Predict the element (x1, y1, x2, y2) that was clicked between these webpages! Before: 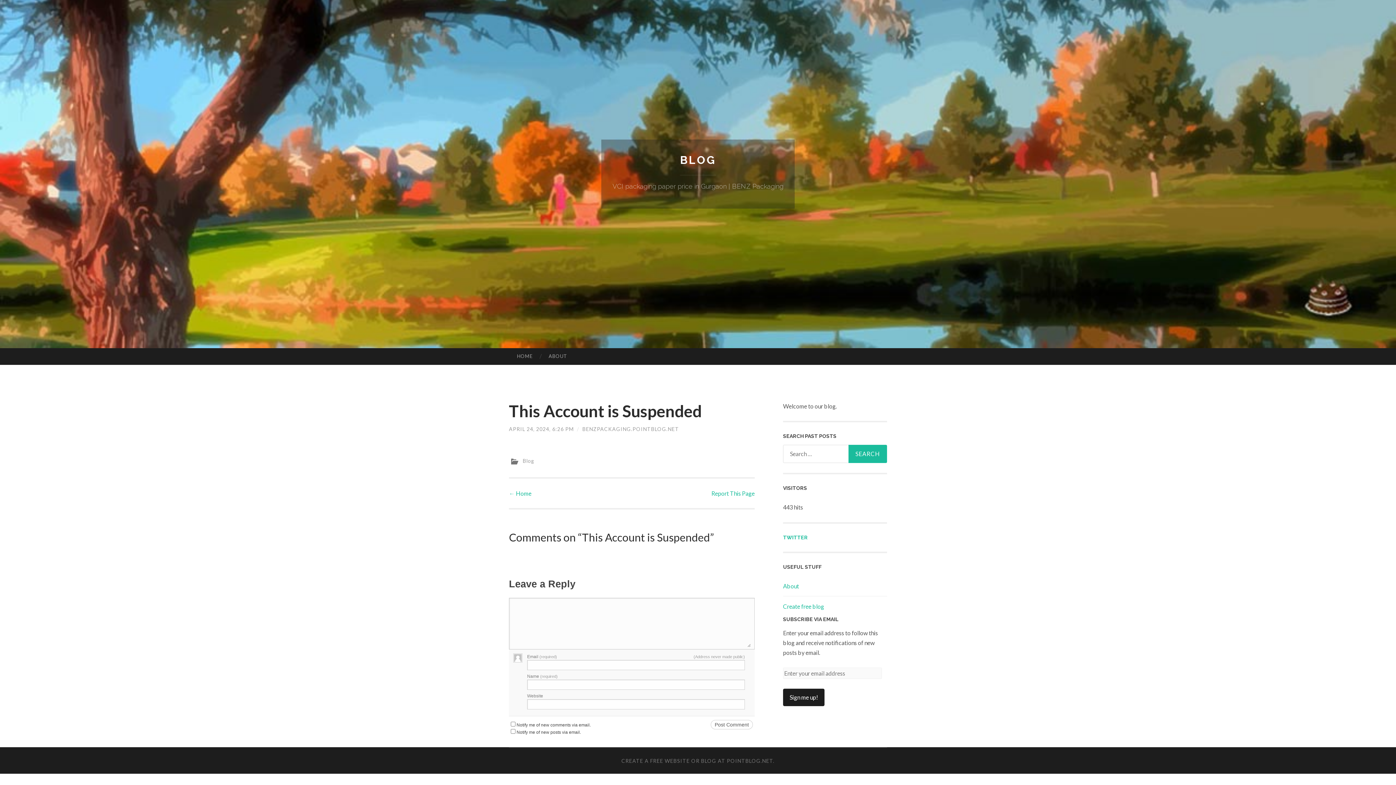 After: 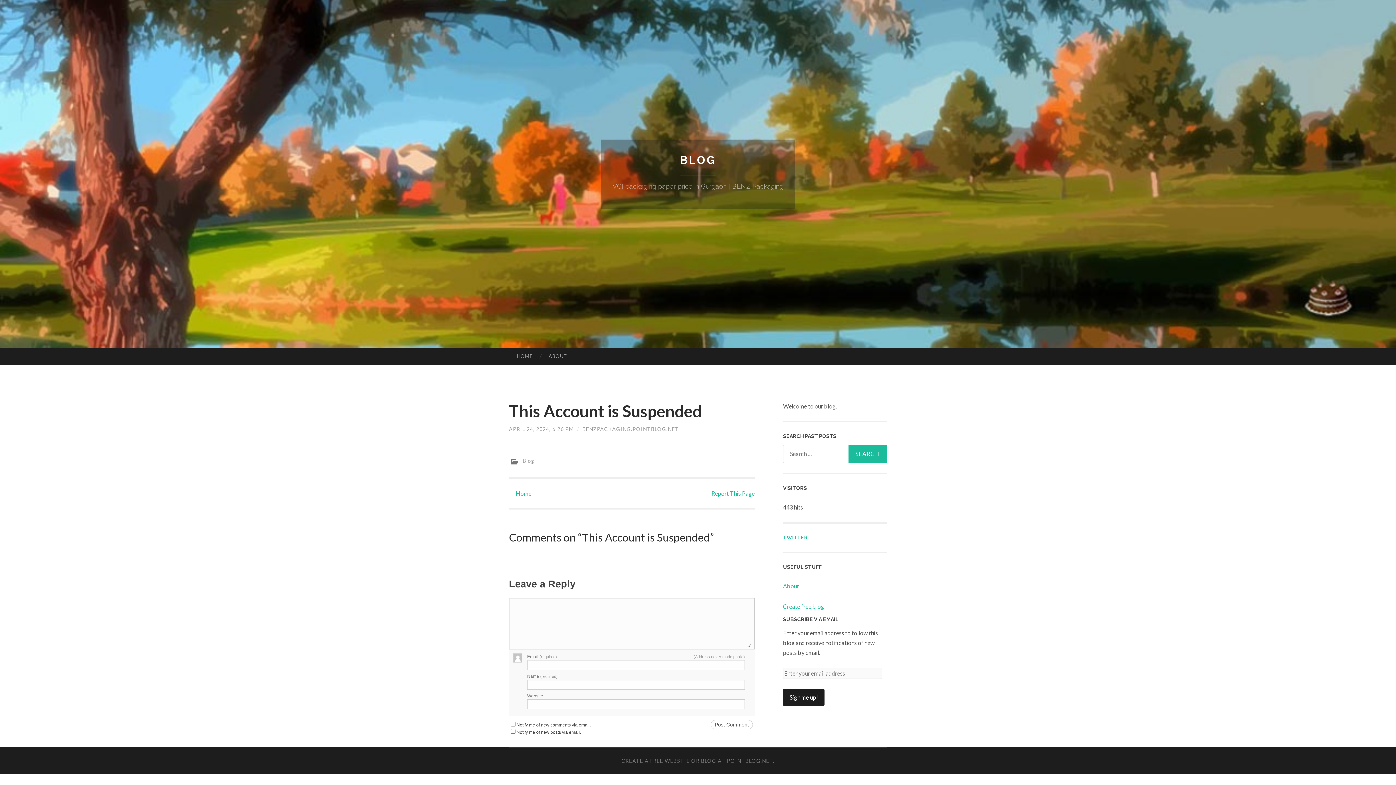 Action: bbox: (509, 426, 573, 432) label: APRIL 24, 2024, 6:26 PM